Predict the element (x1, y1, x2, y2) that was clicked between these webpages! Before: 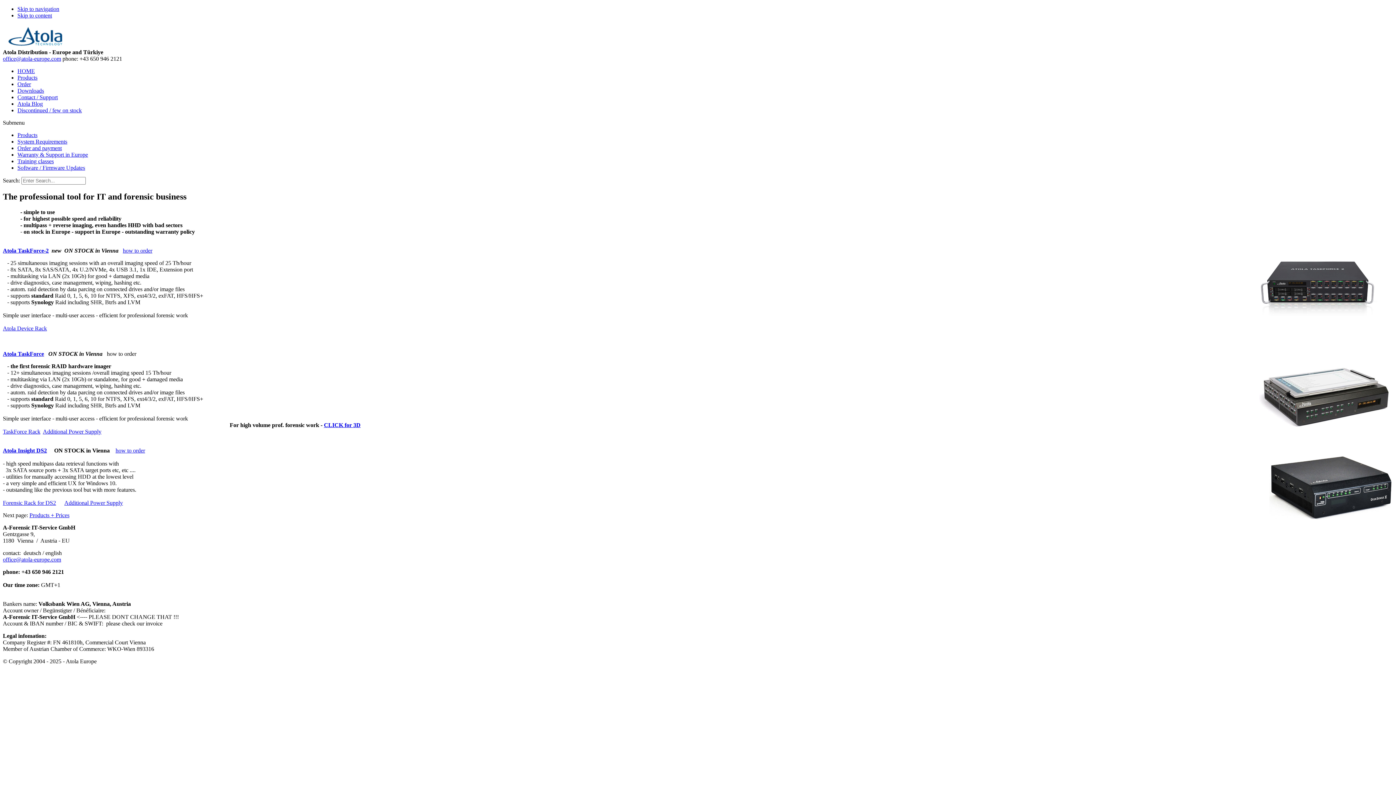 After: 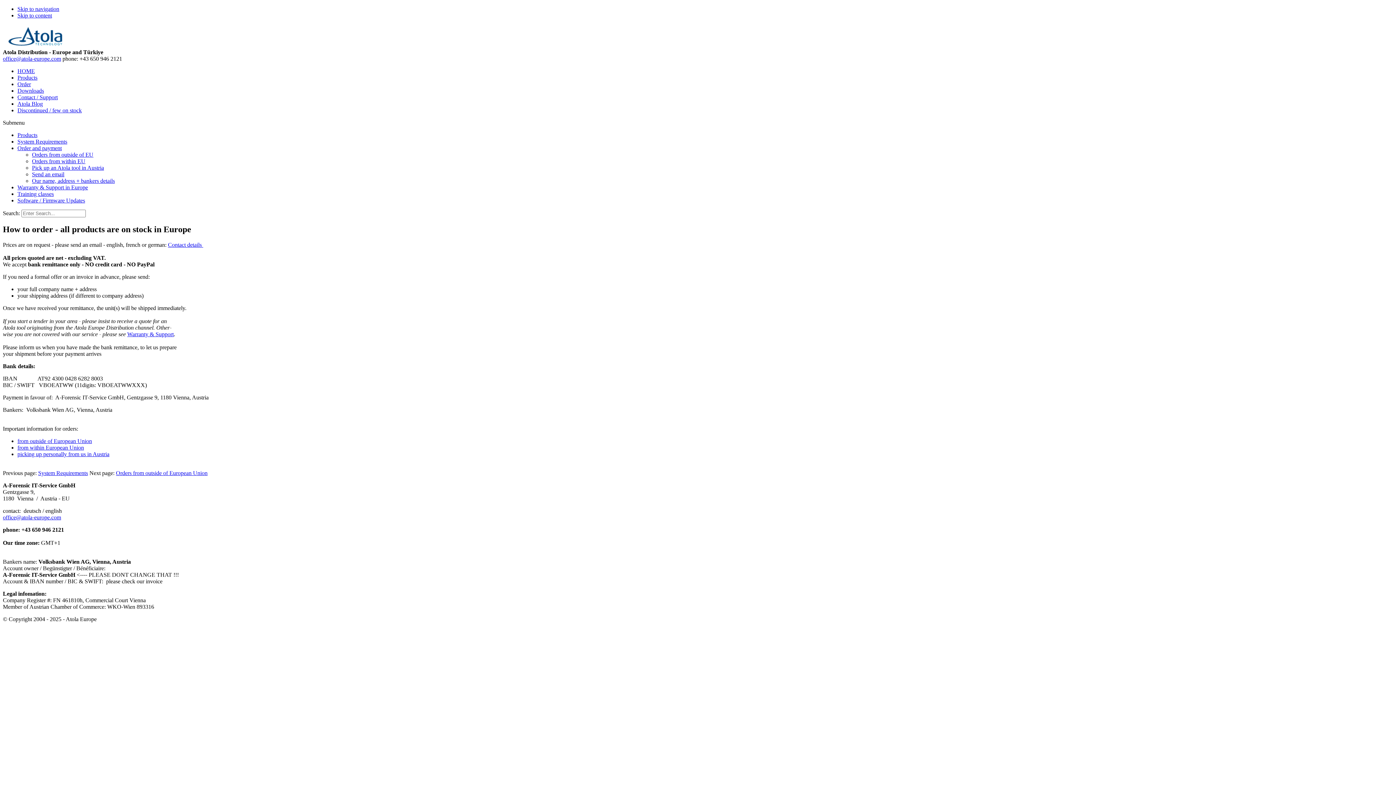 Action: bbox: (122, 247, 152, 253) label: how to order